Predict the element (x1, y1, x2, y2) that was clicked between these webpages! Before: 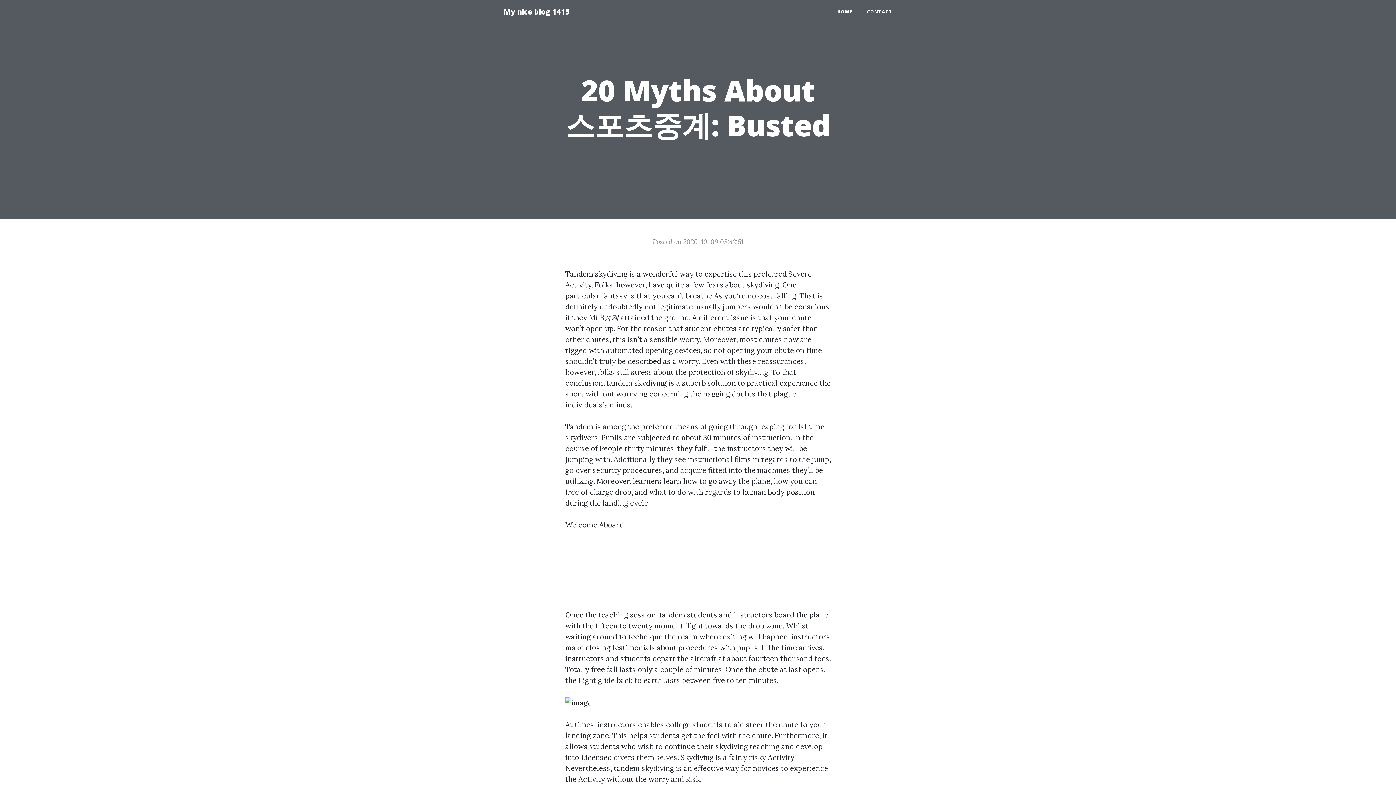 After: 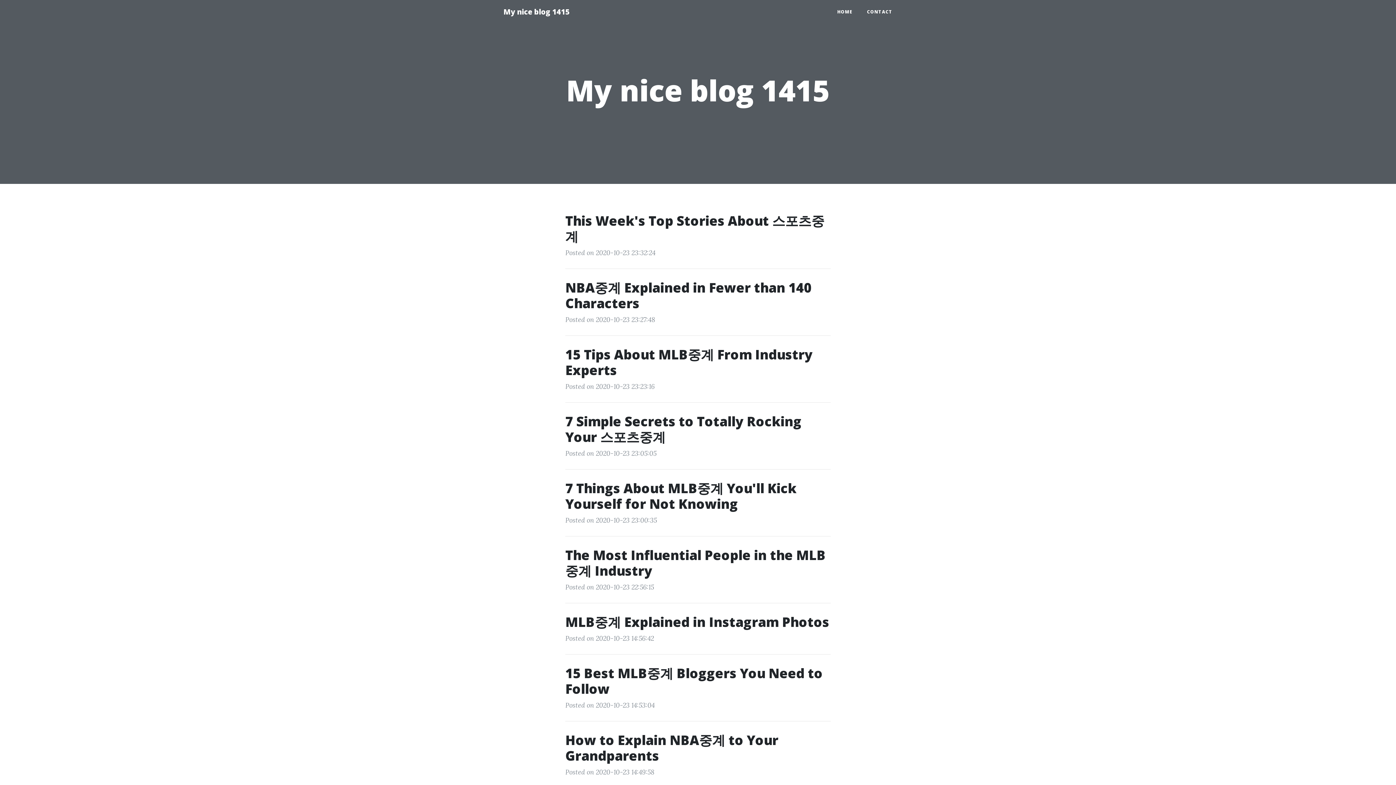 Action: bbox: (496, 2, 577, 21) label: My nice blog 1415